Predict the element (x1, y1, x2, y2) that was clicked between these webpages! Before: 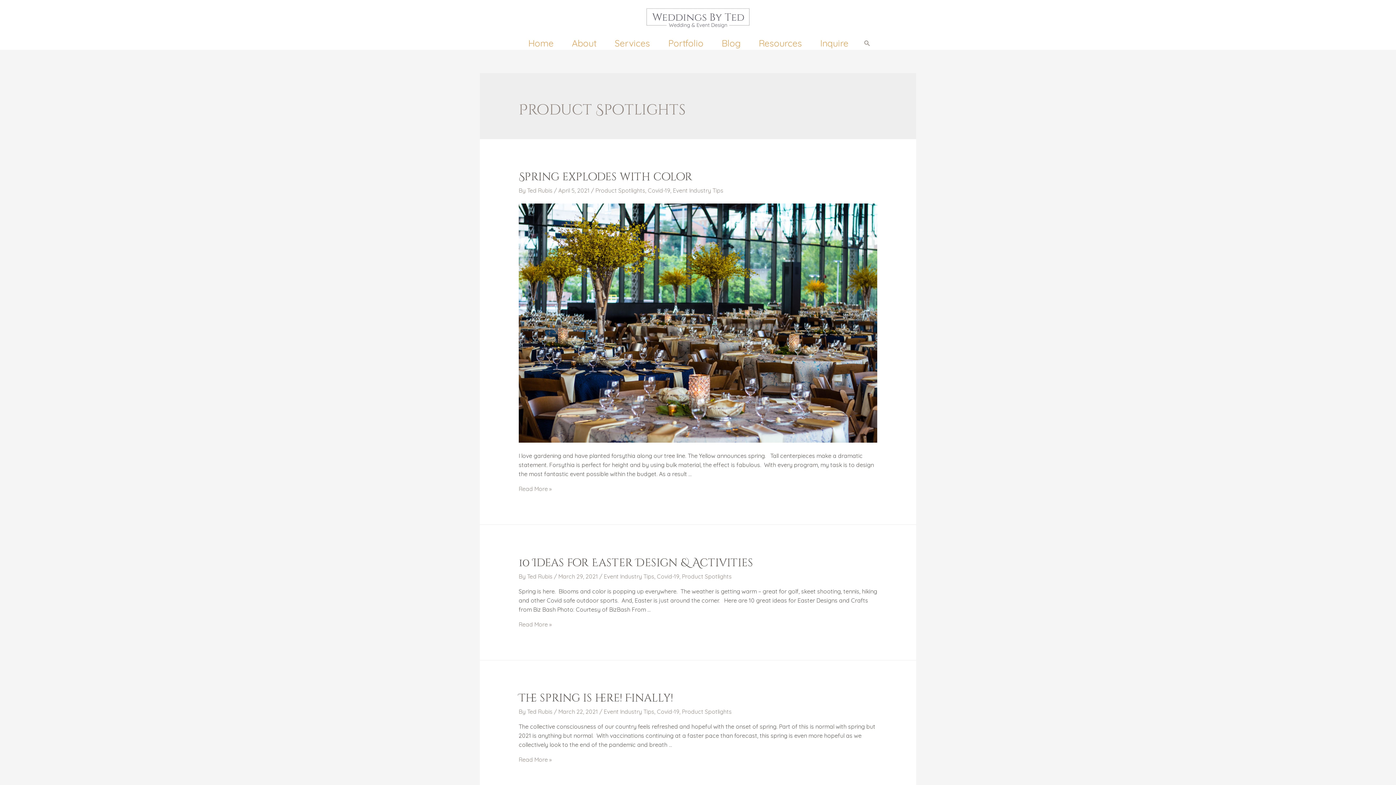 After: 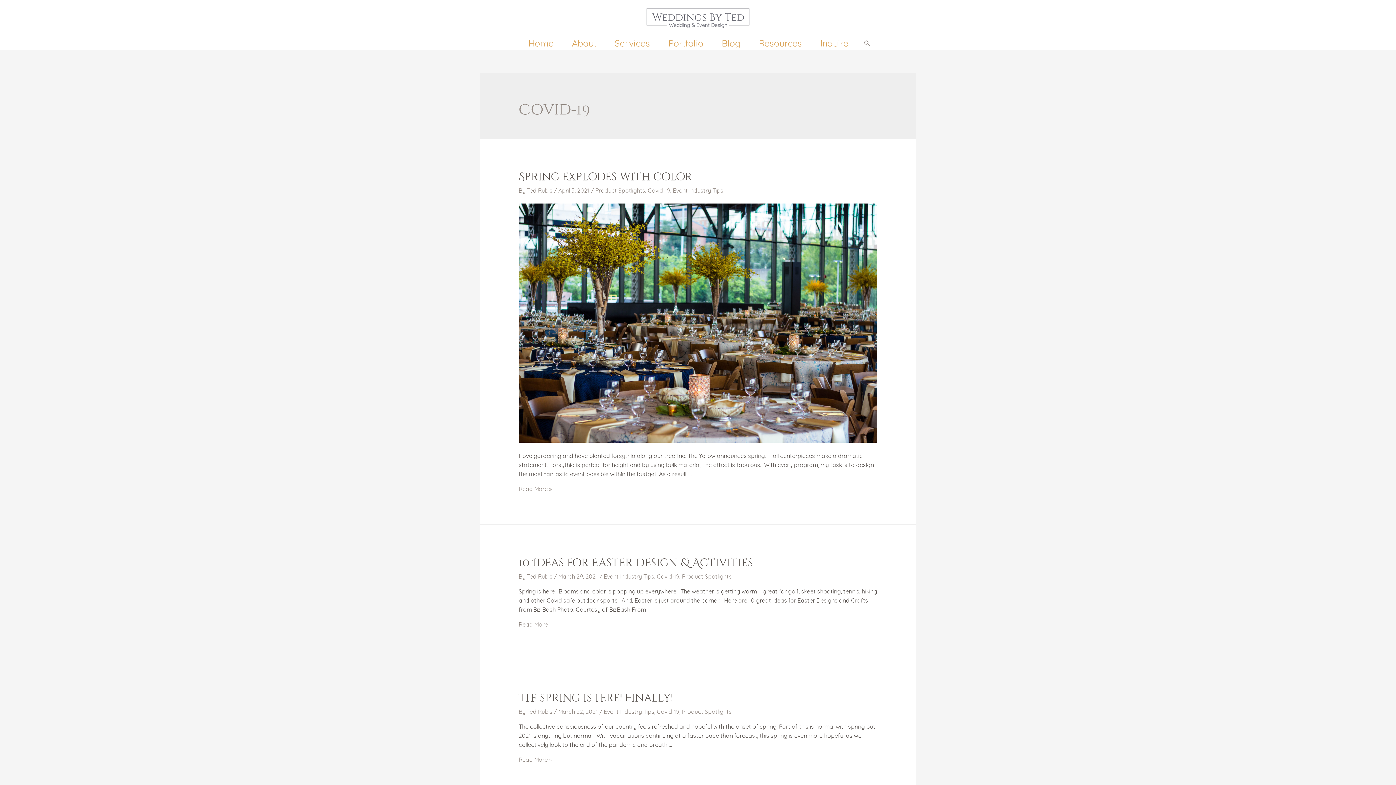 Action: label: Covid-19 bbox: (656, 708, 679, 715)